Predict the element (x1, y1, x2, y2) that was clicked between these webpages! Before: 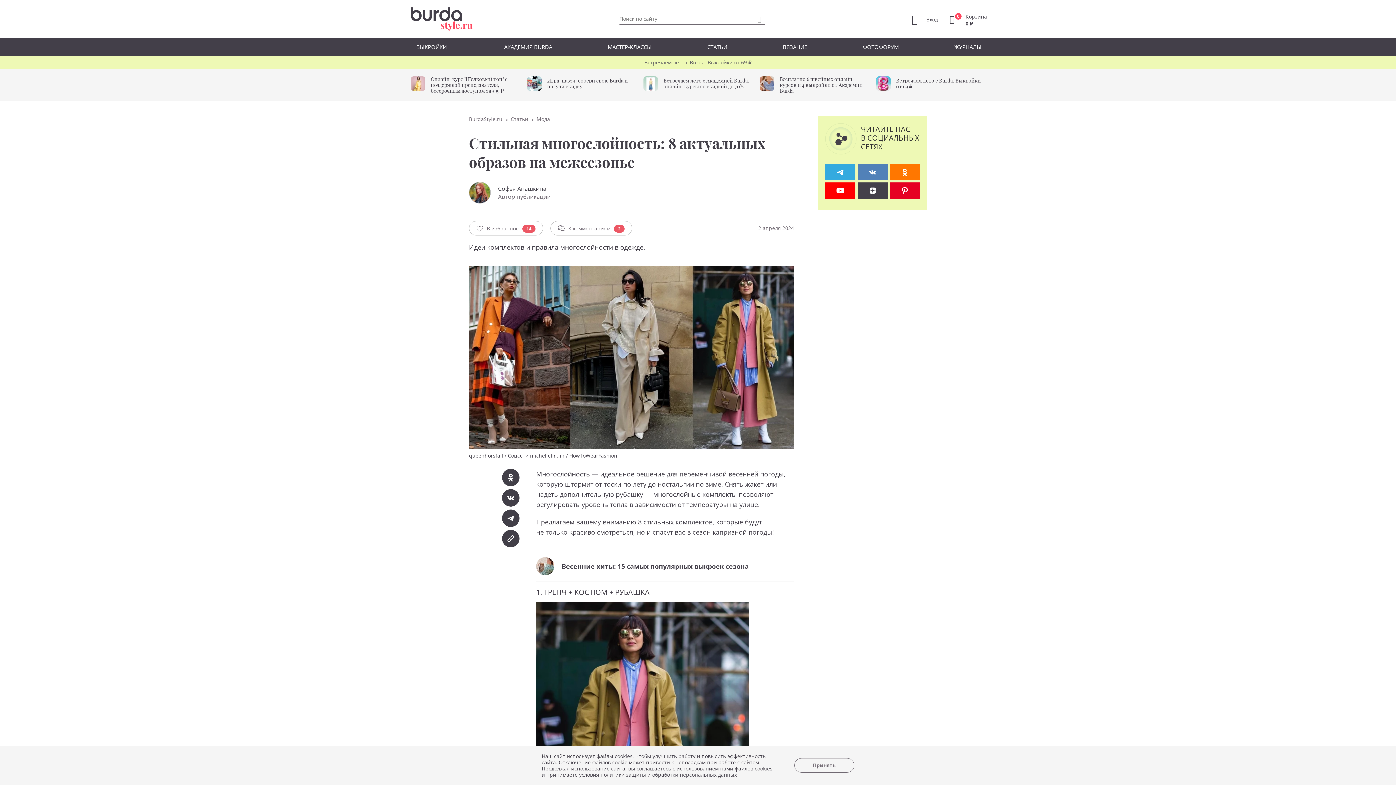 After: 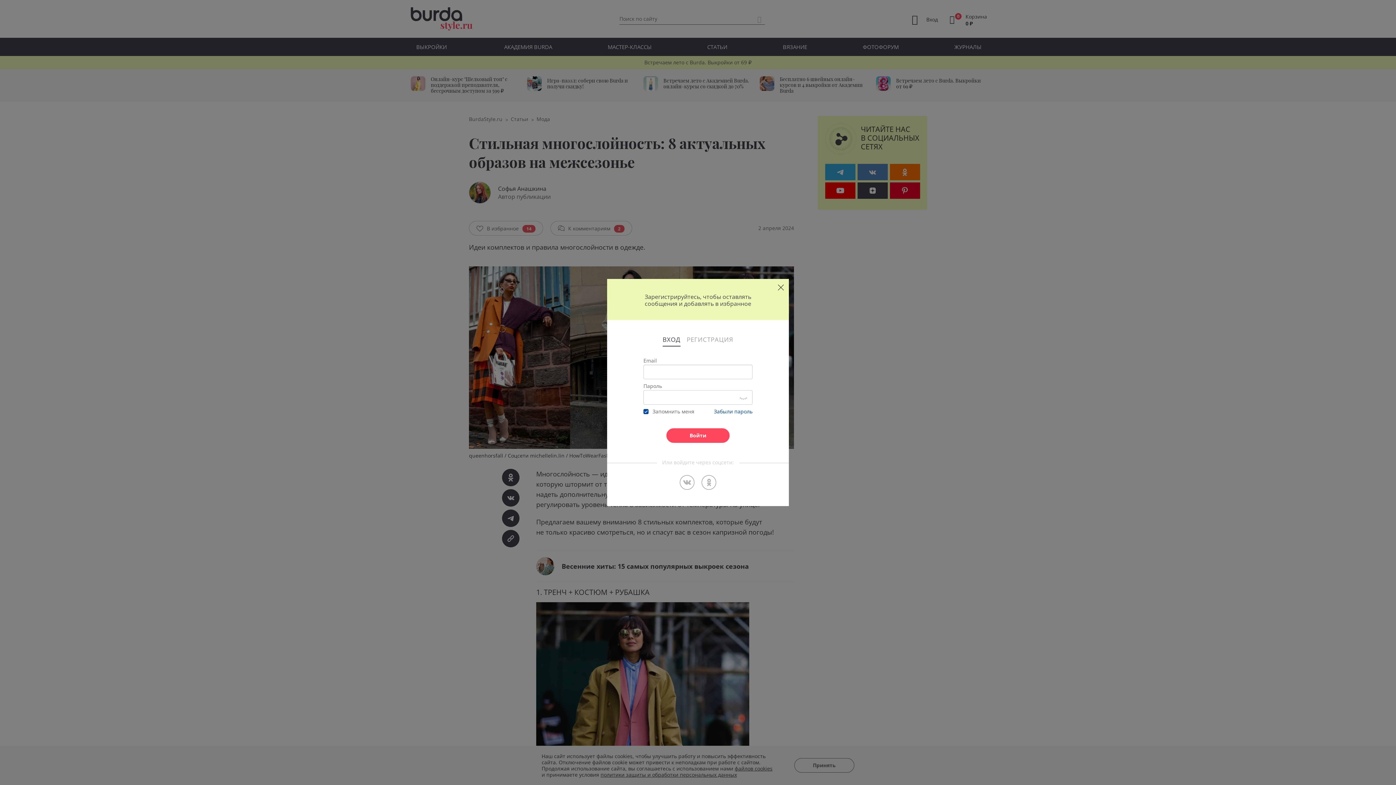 Action: bbox: (912, 14, 938, 22) label: Вход